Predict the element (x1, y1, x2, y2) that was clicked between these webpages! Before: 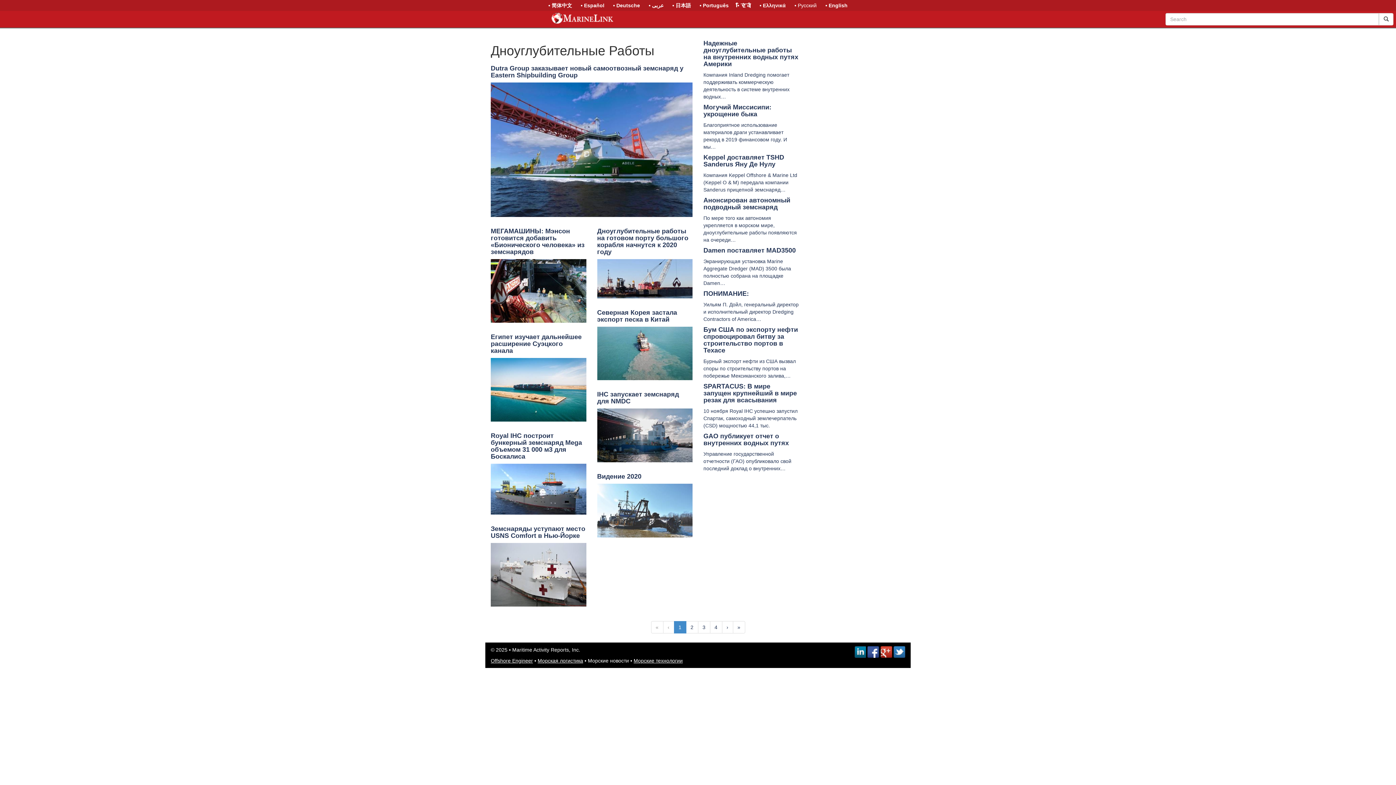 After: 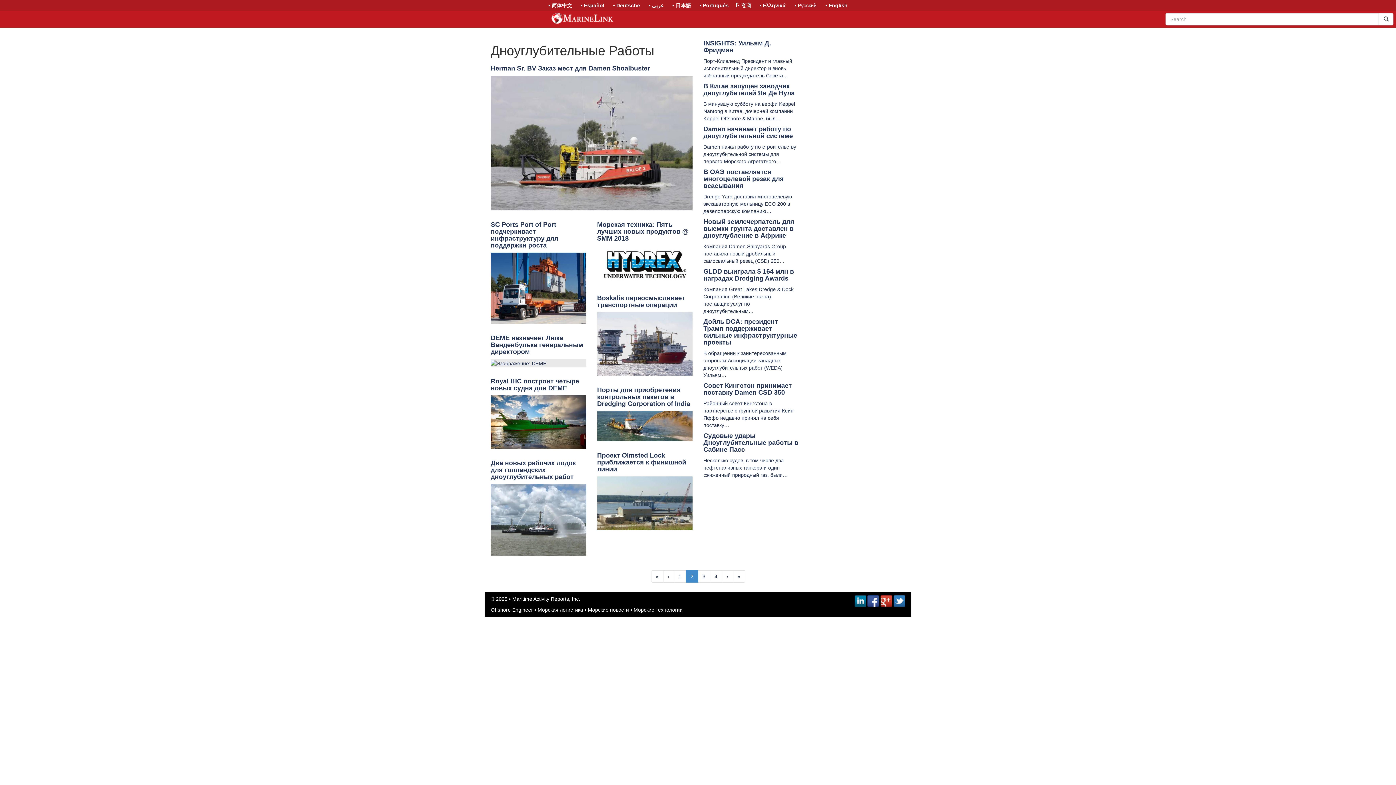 Action: bbox: (686, 621, 698, 633) label: 2